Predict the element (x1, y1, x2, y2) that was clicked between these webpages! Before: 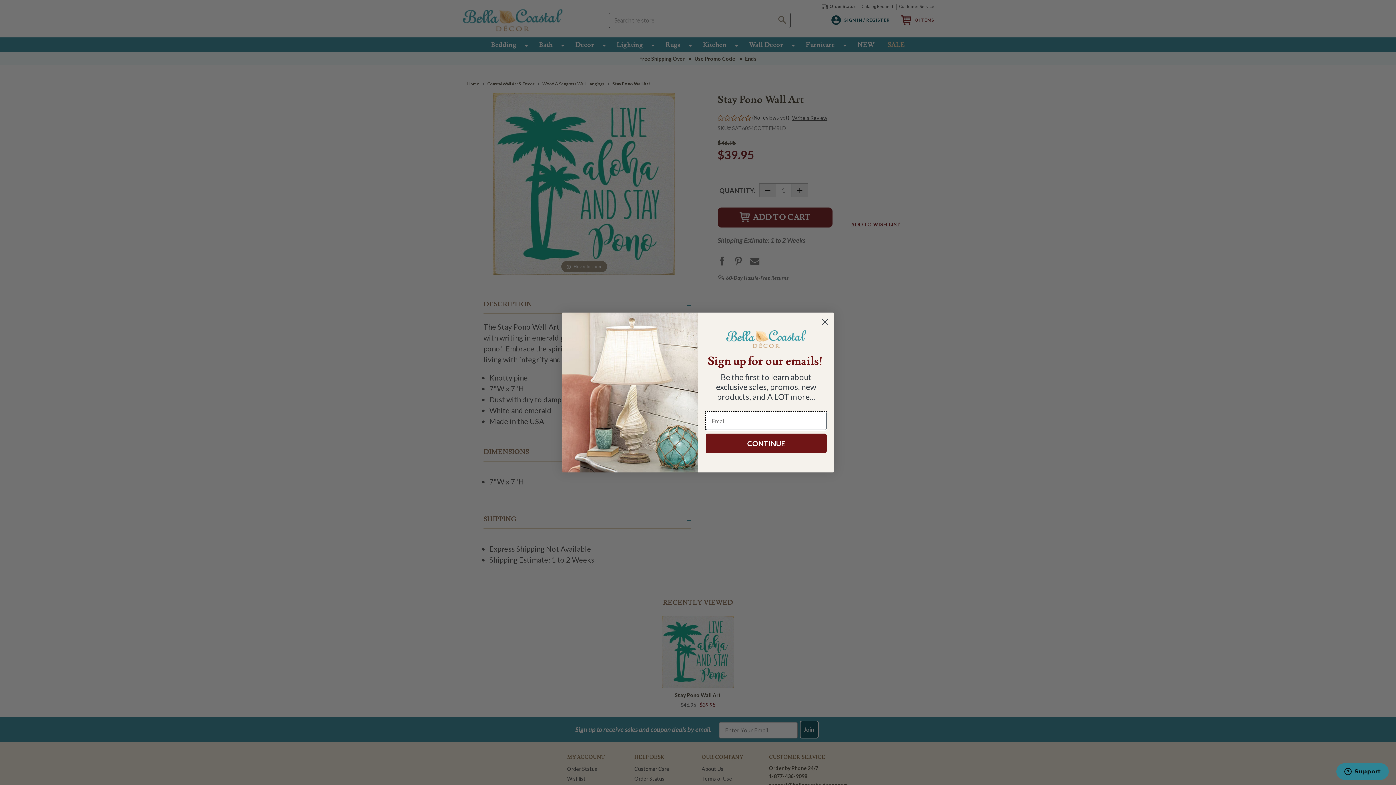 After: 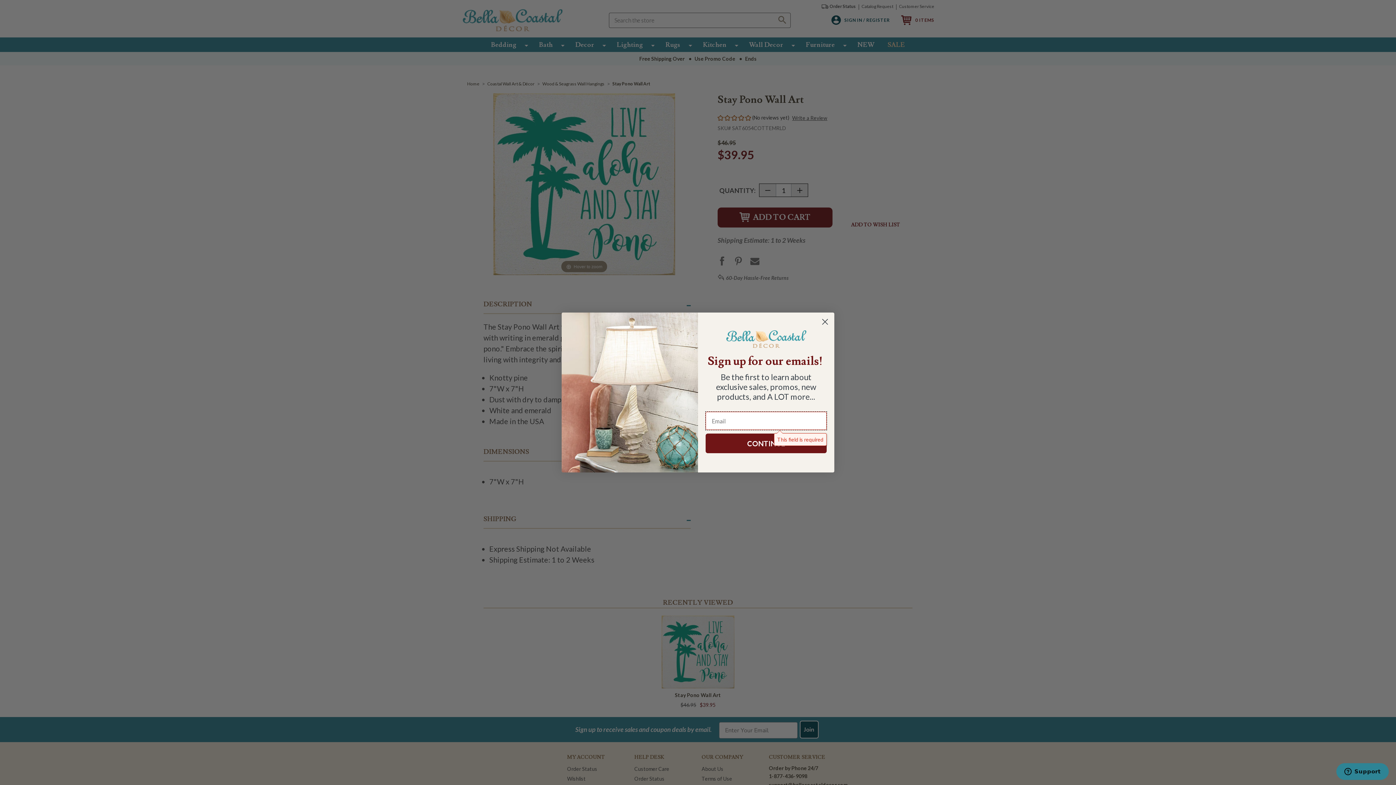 Action: bbox: (705, 433, 826, 453) label: CONTINUE